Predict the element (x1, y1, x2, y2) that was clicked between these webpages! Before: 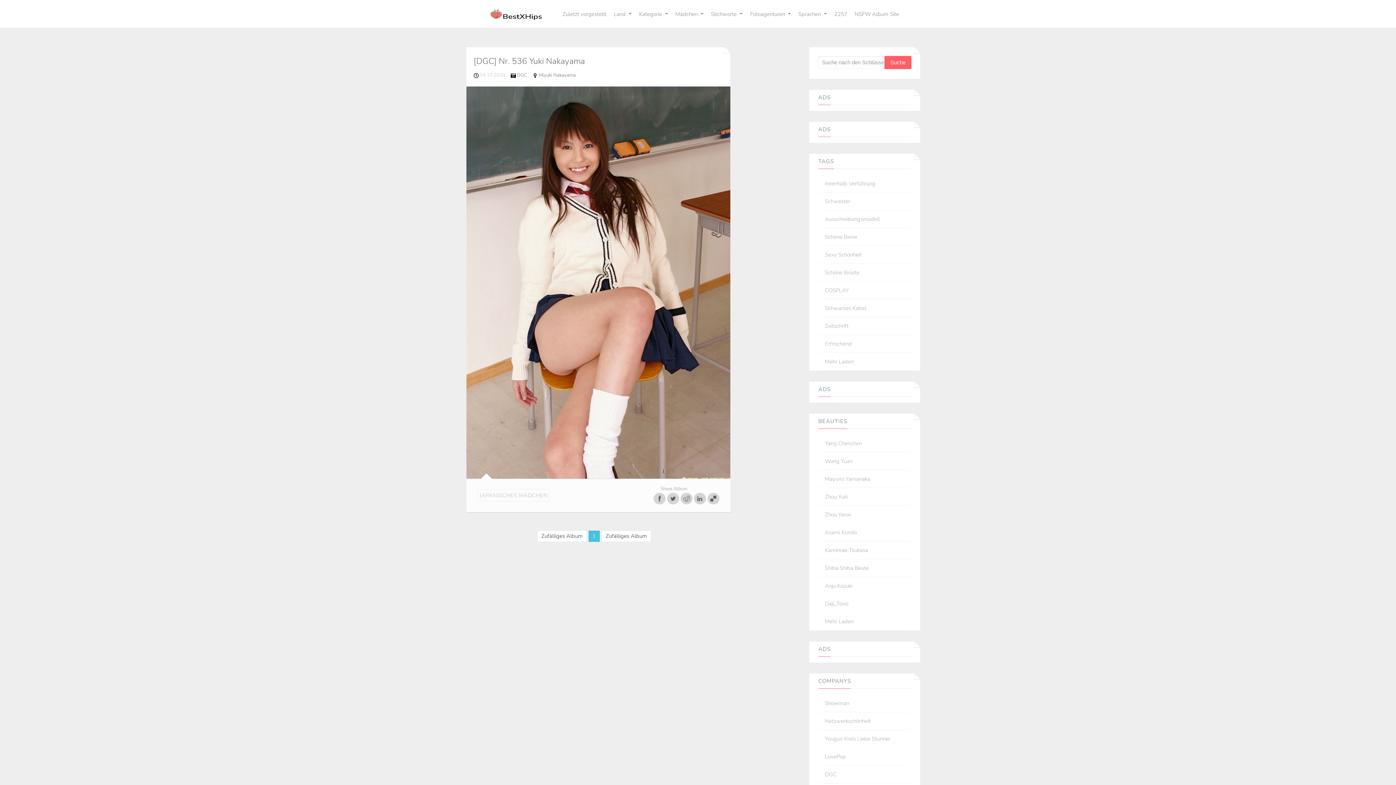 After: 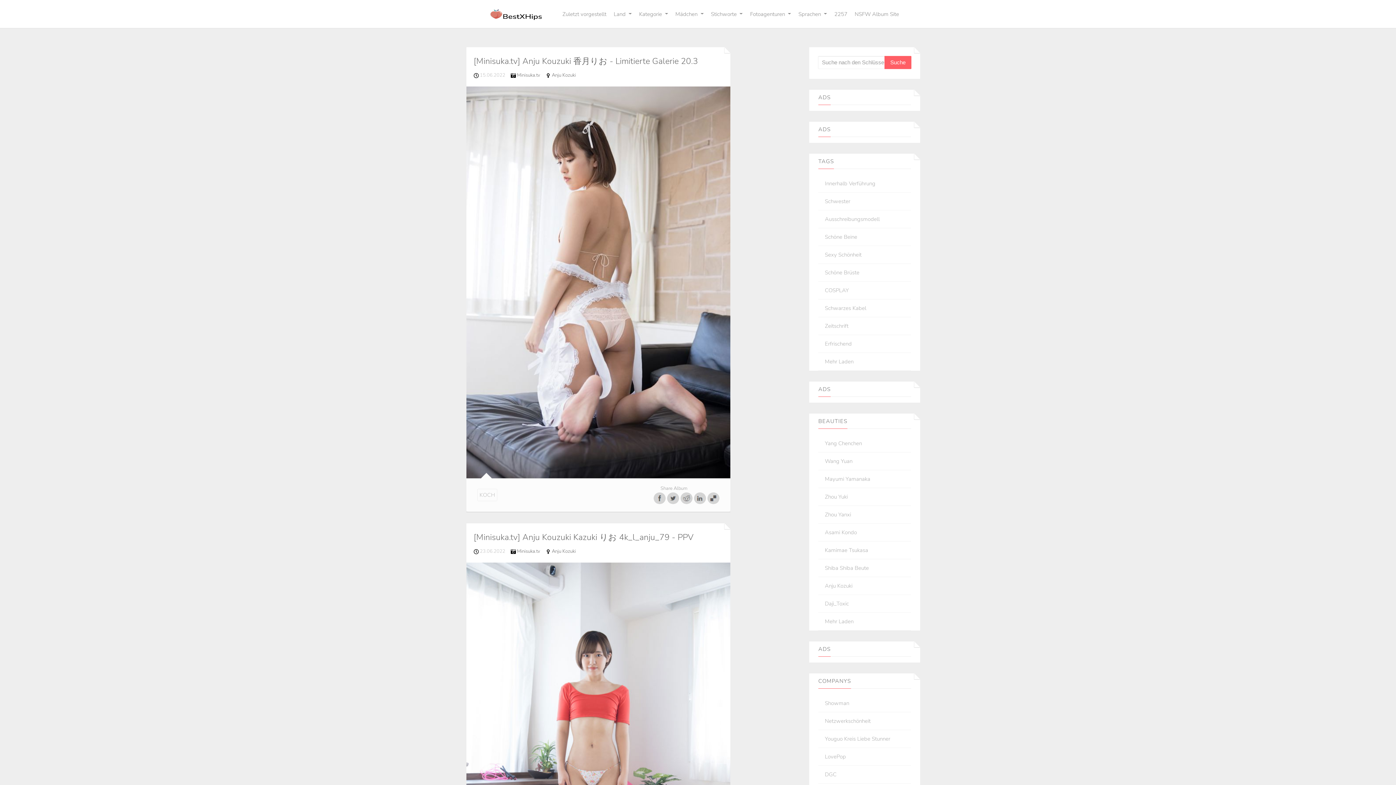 Action: label: Anju Kozuki bbox: (825, 583, 852, 589)